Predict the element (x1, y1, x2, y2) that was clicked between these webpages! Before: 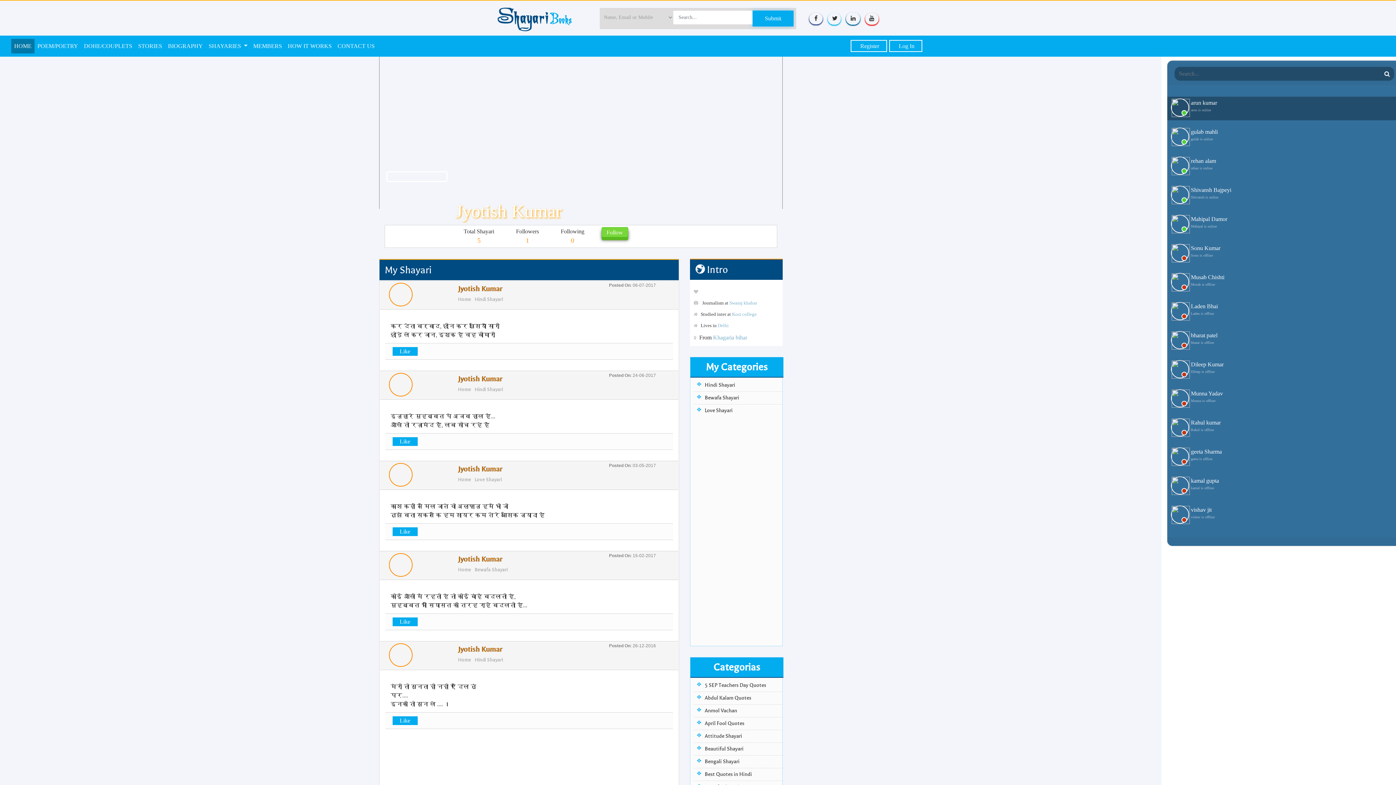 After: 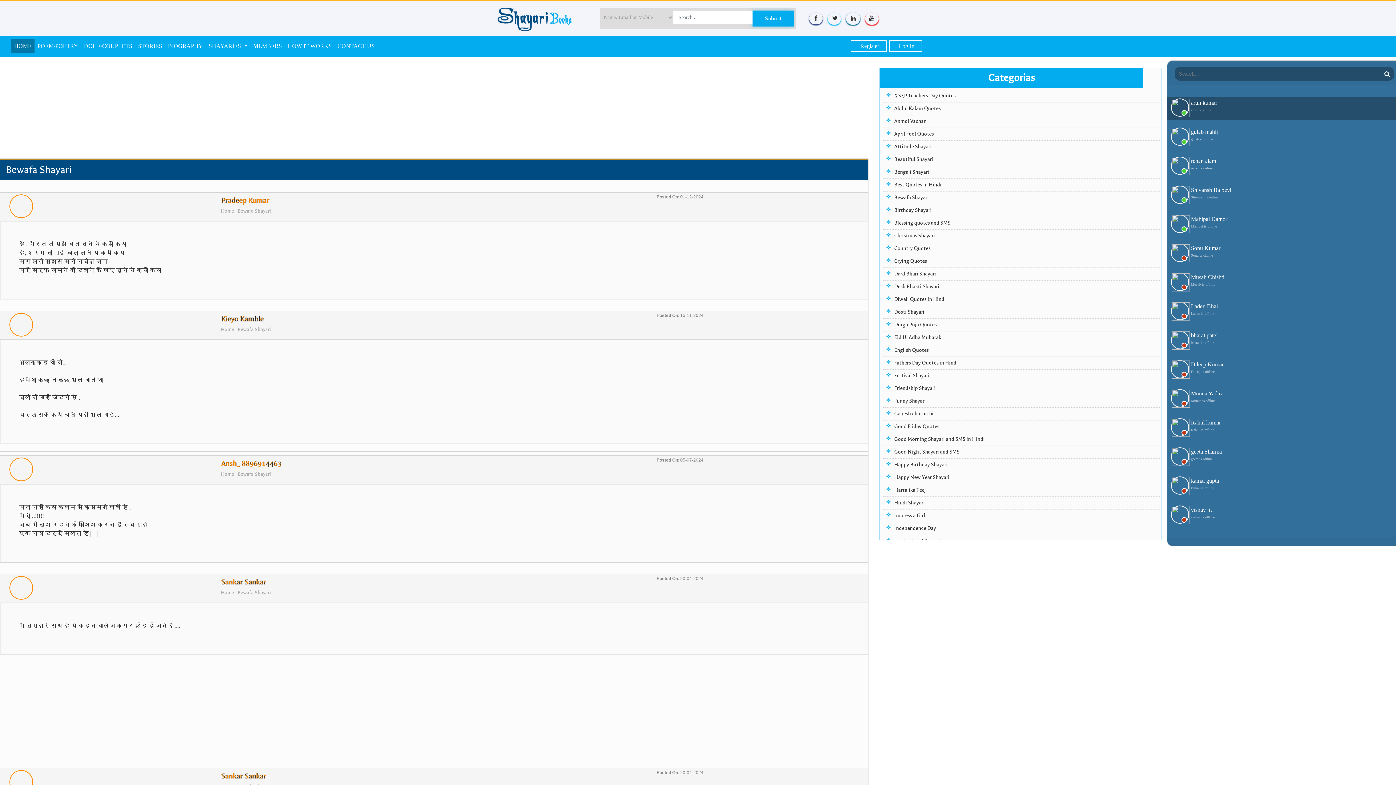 Action: label: Bewafa Shayari bbox: (471, 567, 507, 573)